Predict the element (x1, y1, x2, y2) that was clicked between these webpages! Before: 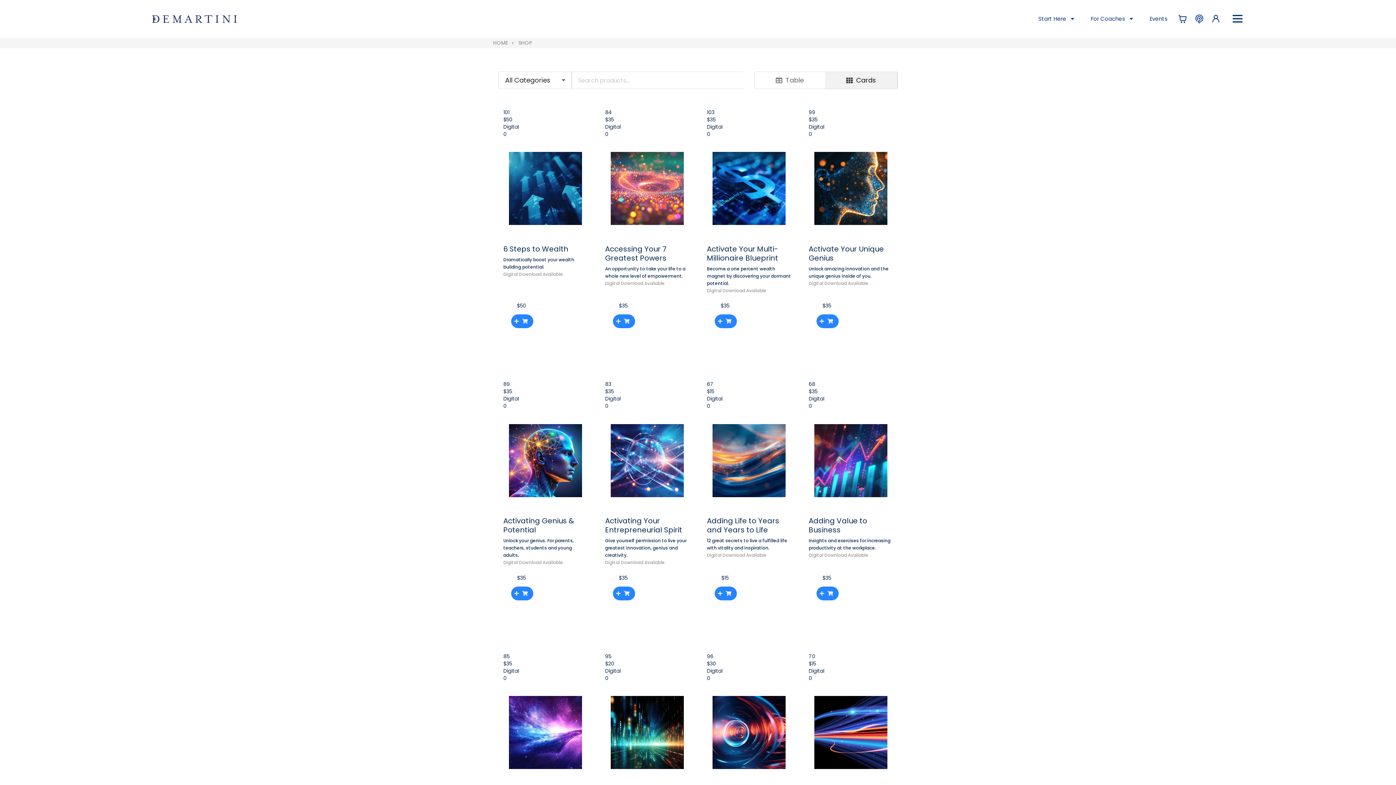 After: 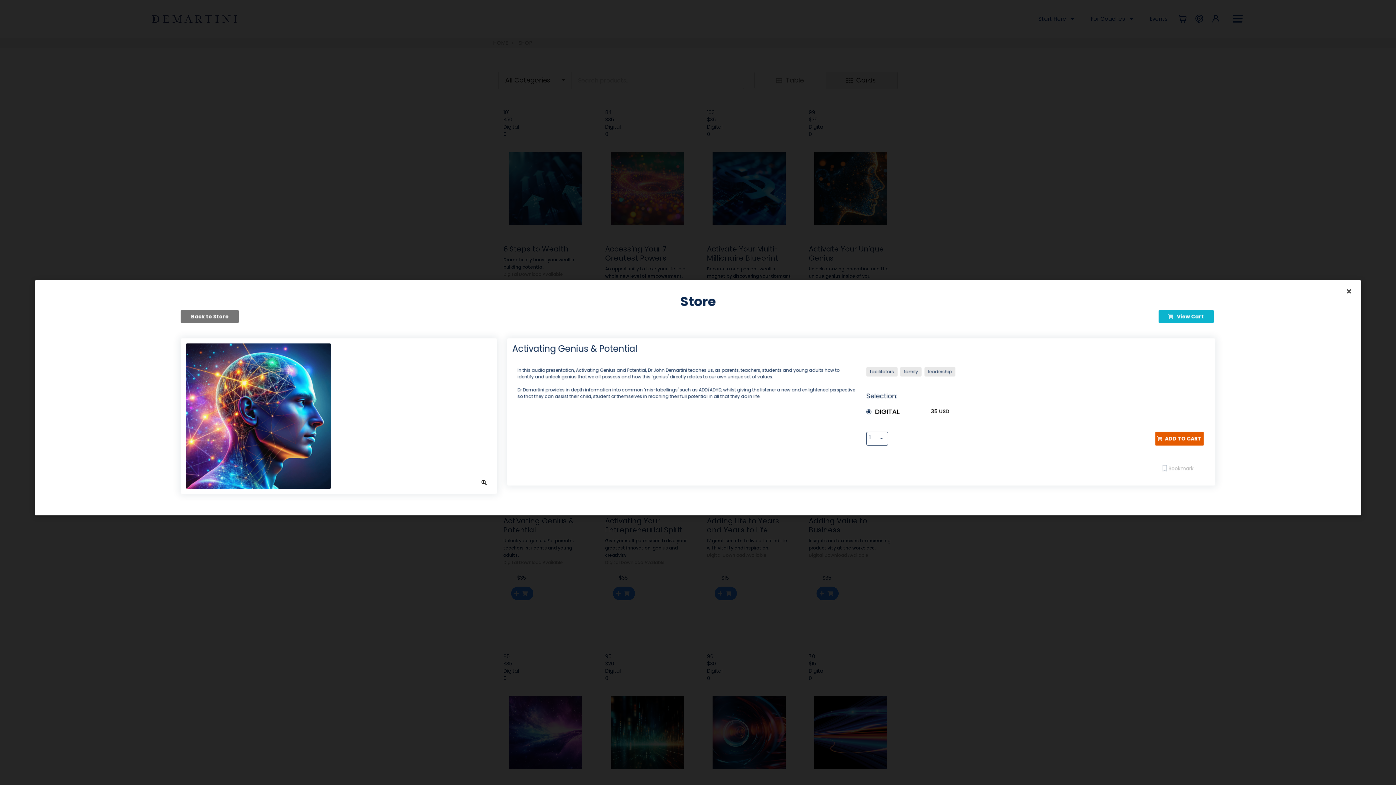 Action: label: Activating Genius & Potential bbox: (503, 516, 574, 535)